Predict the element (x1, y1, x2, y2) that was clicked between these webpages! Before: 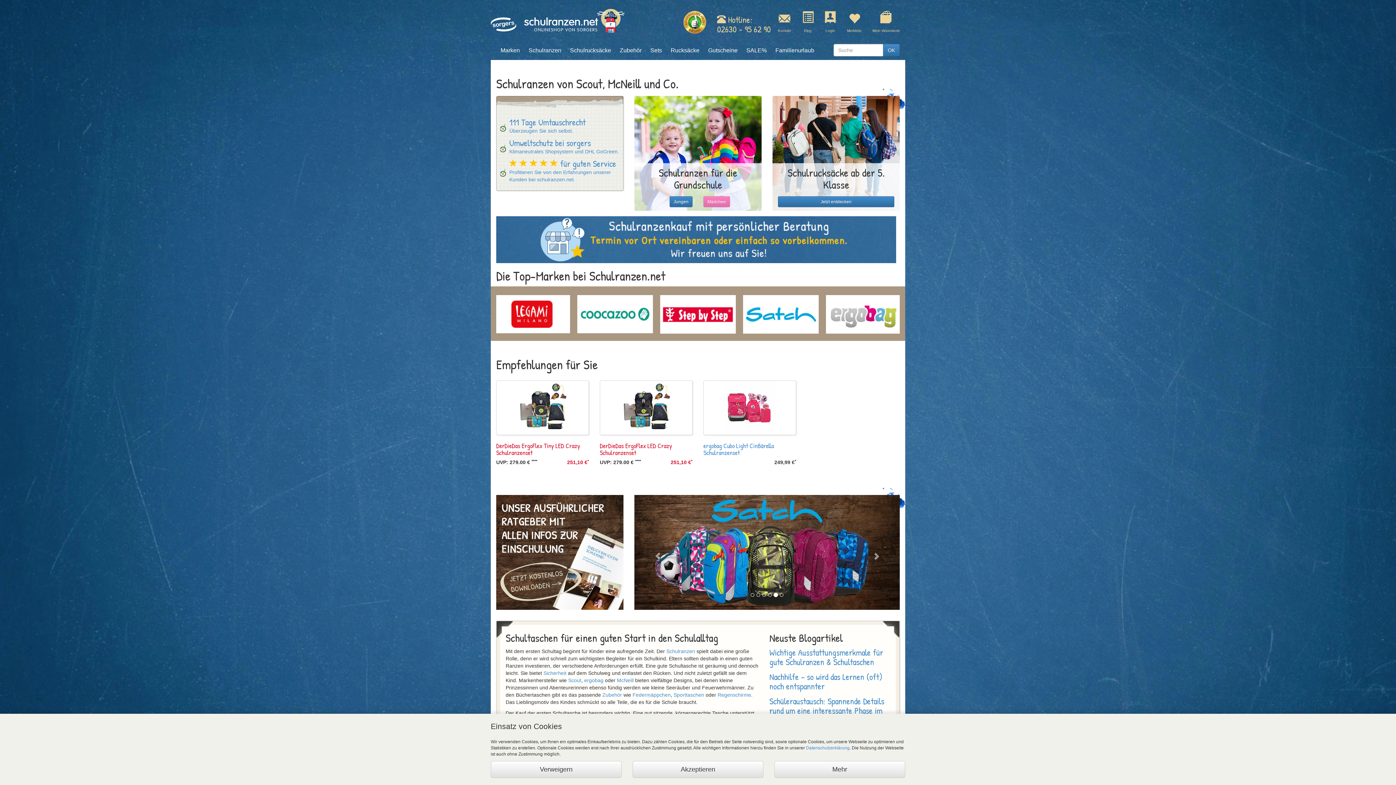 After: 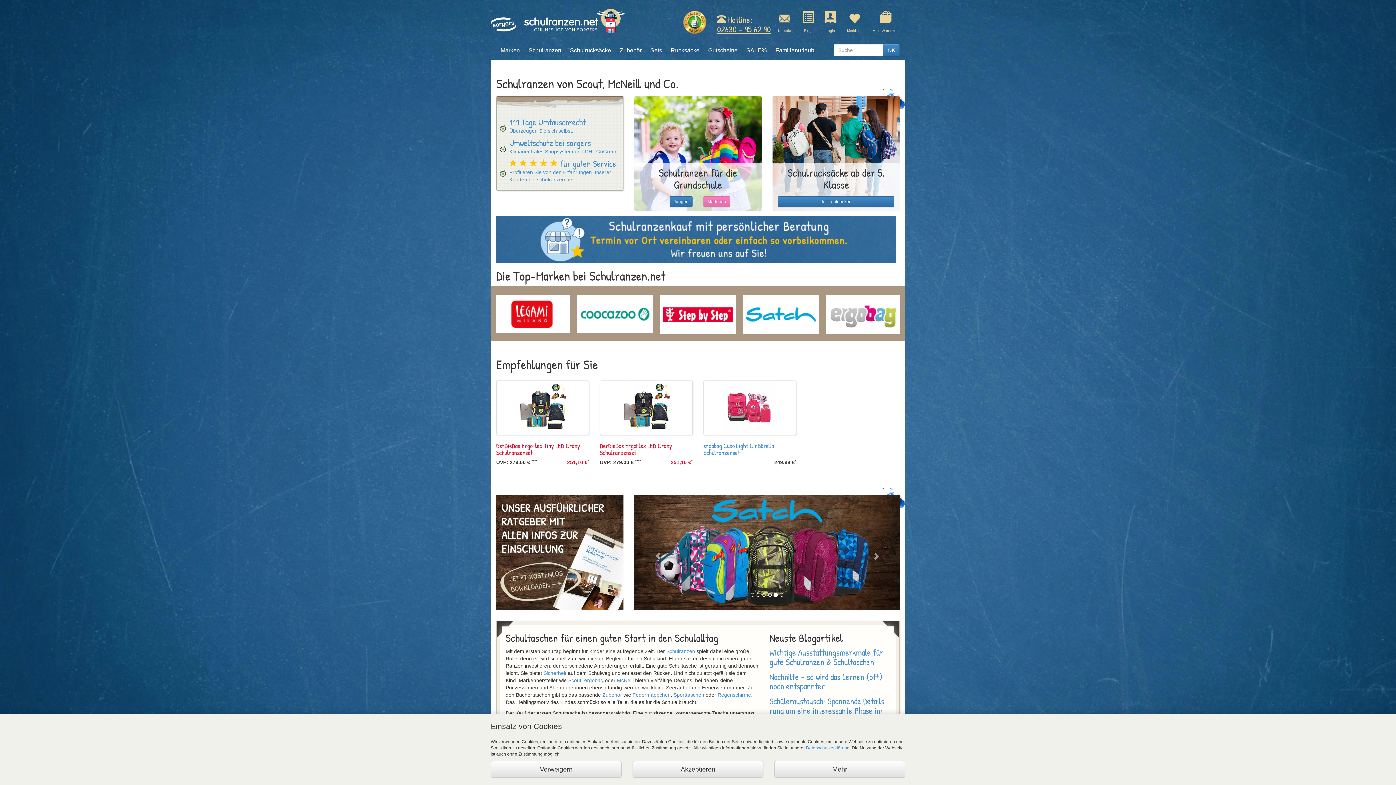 Action: bbox: (717, 23, 771, 34) label: 02630 - 95 62 90